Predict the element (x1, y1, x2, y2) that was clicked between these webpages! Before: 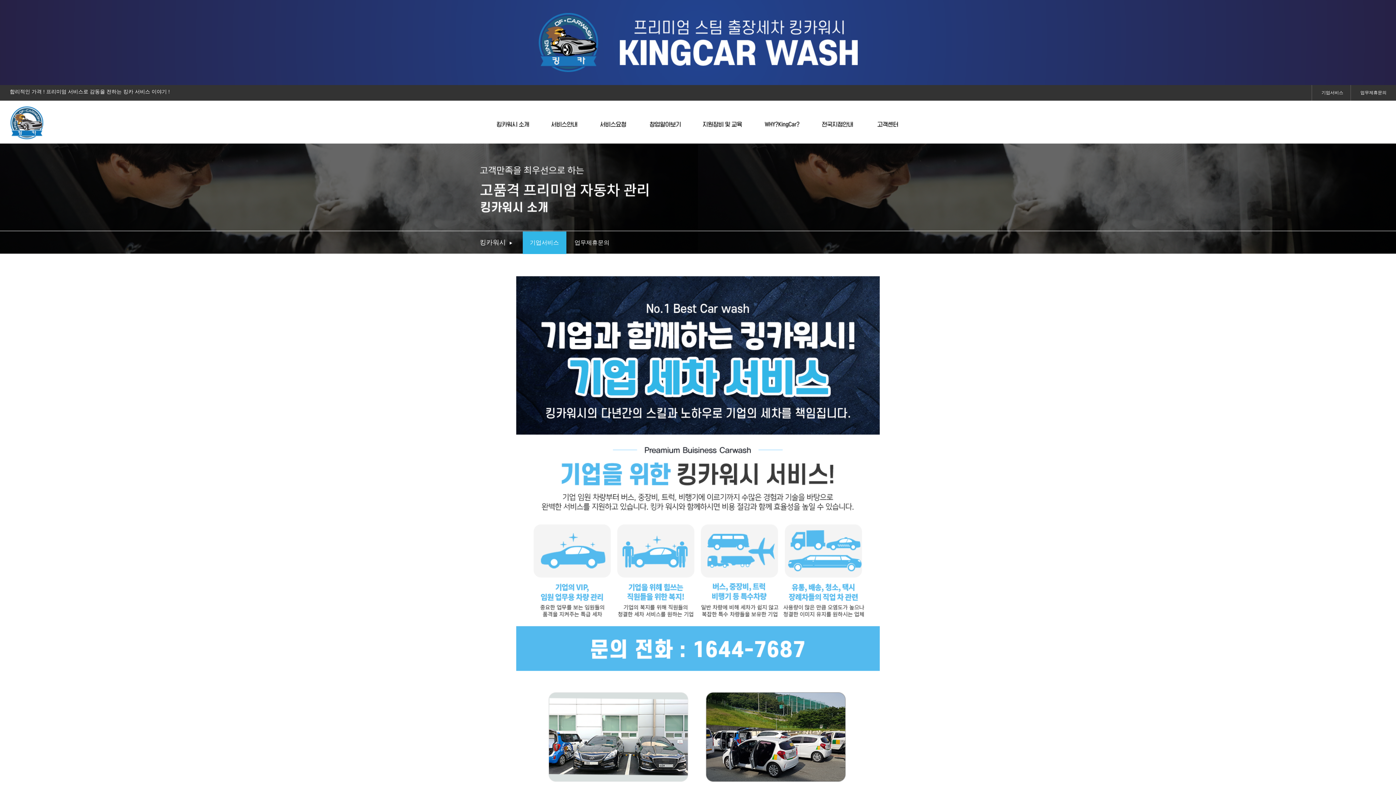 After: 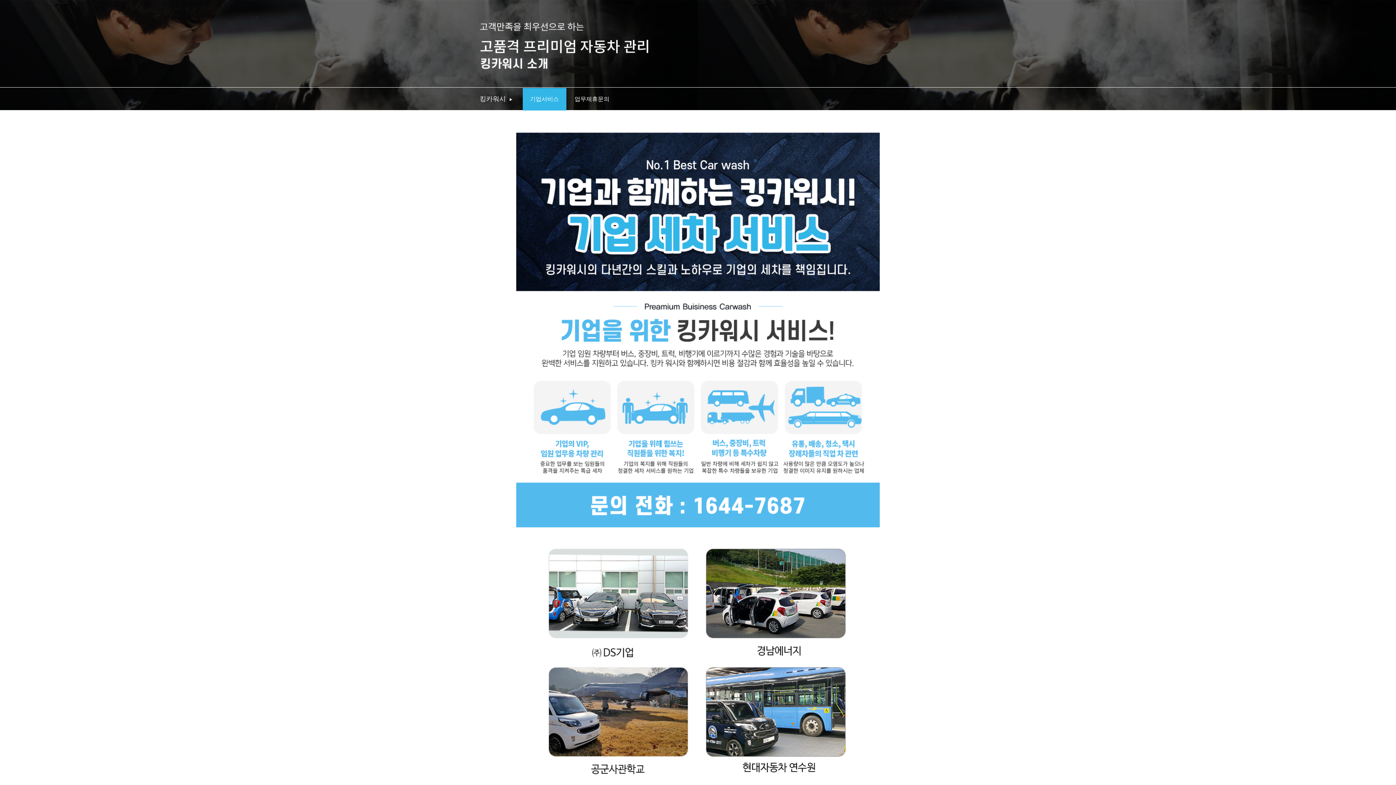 Action: bbox: (0, 0, 0, 0) label: 본문 바로가기